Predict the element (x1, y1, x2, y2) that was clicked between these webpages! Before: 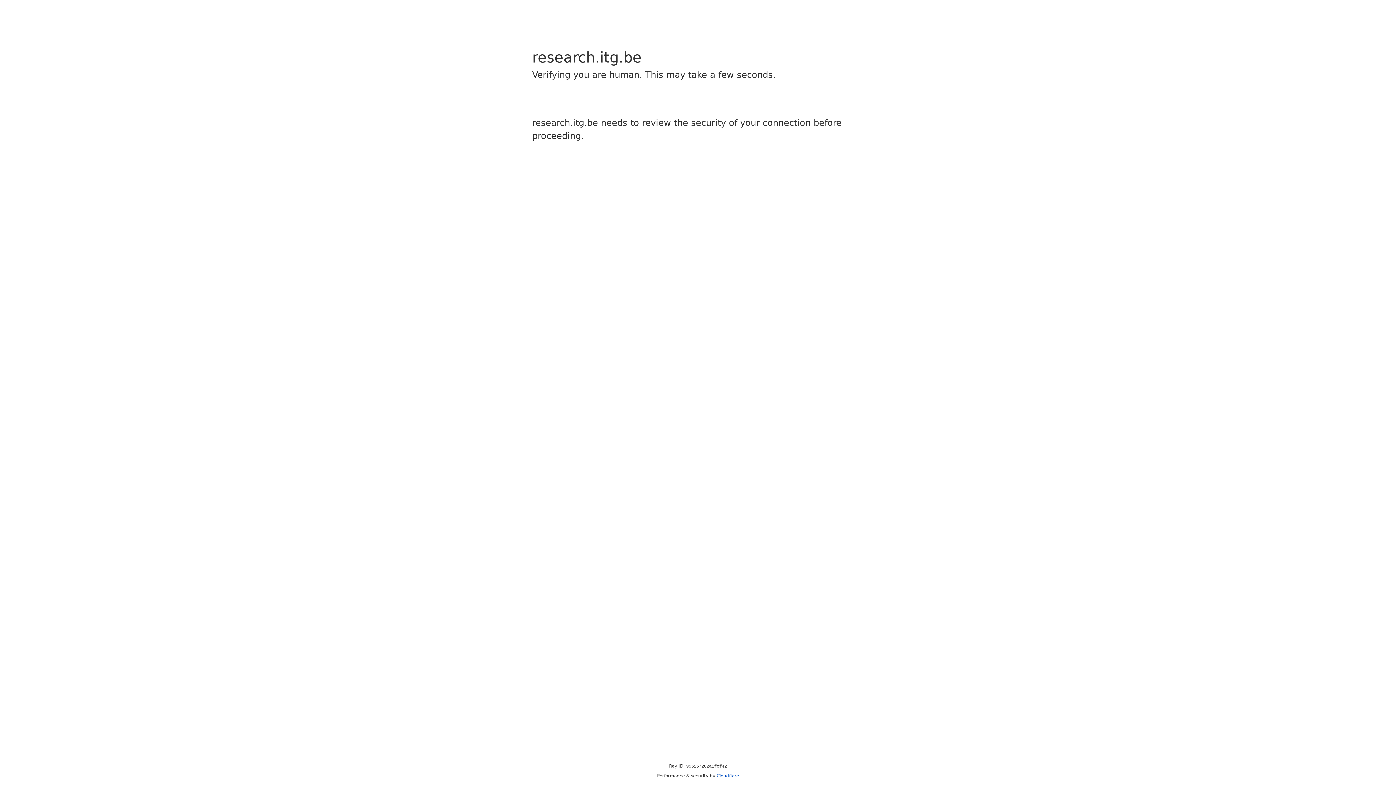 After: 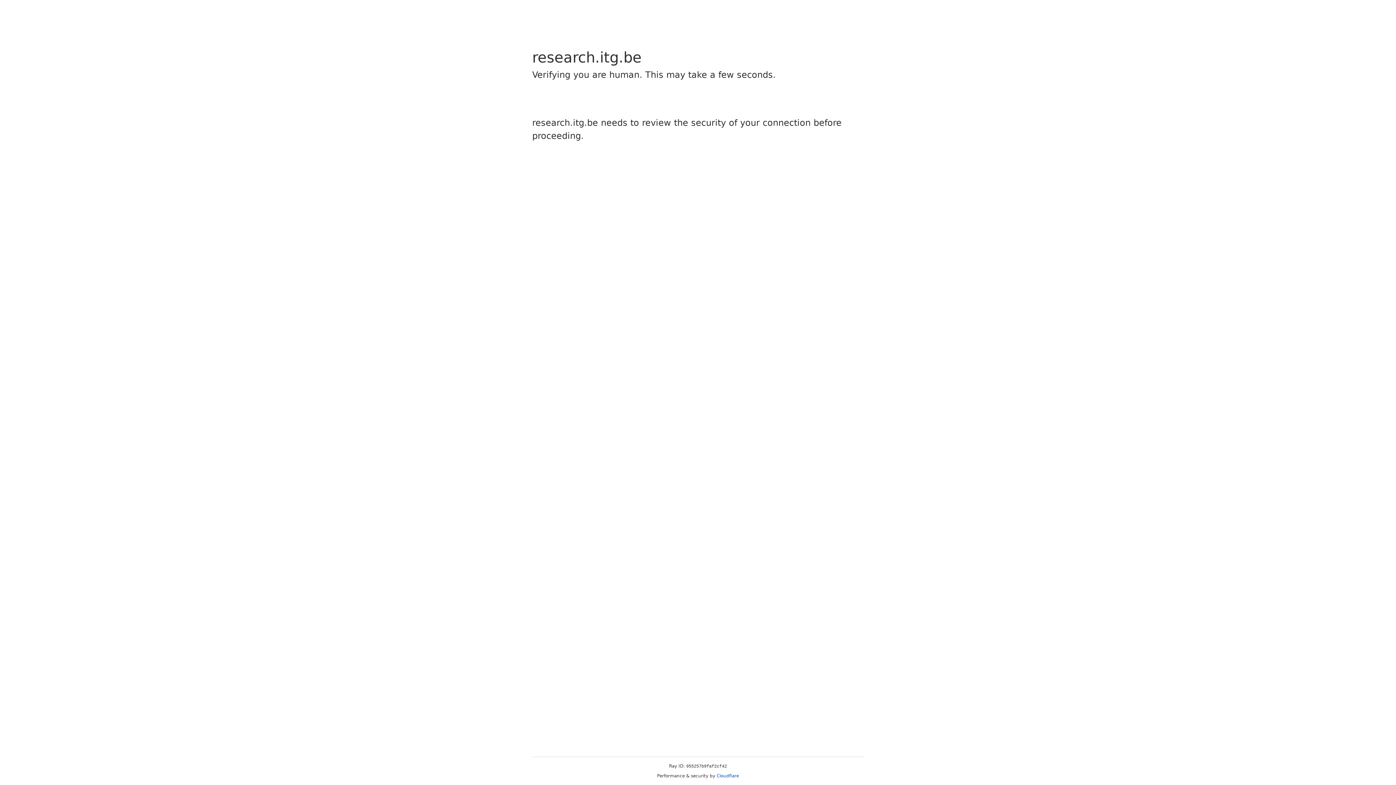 Action: label: Cloudflare bbox: (716, 773, 739, 778)